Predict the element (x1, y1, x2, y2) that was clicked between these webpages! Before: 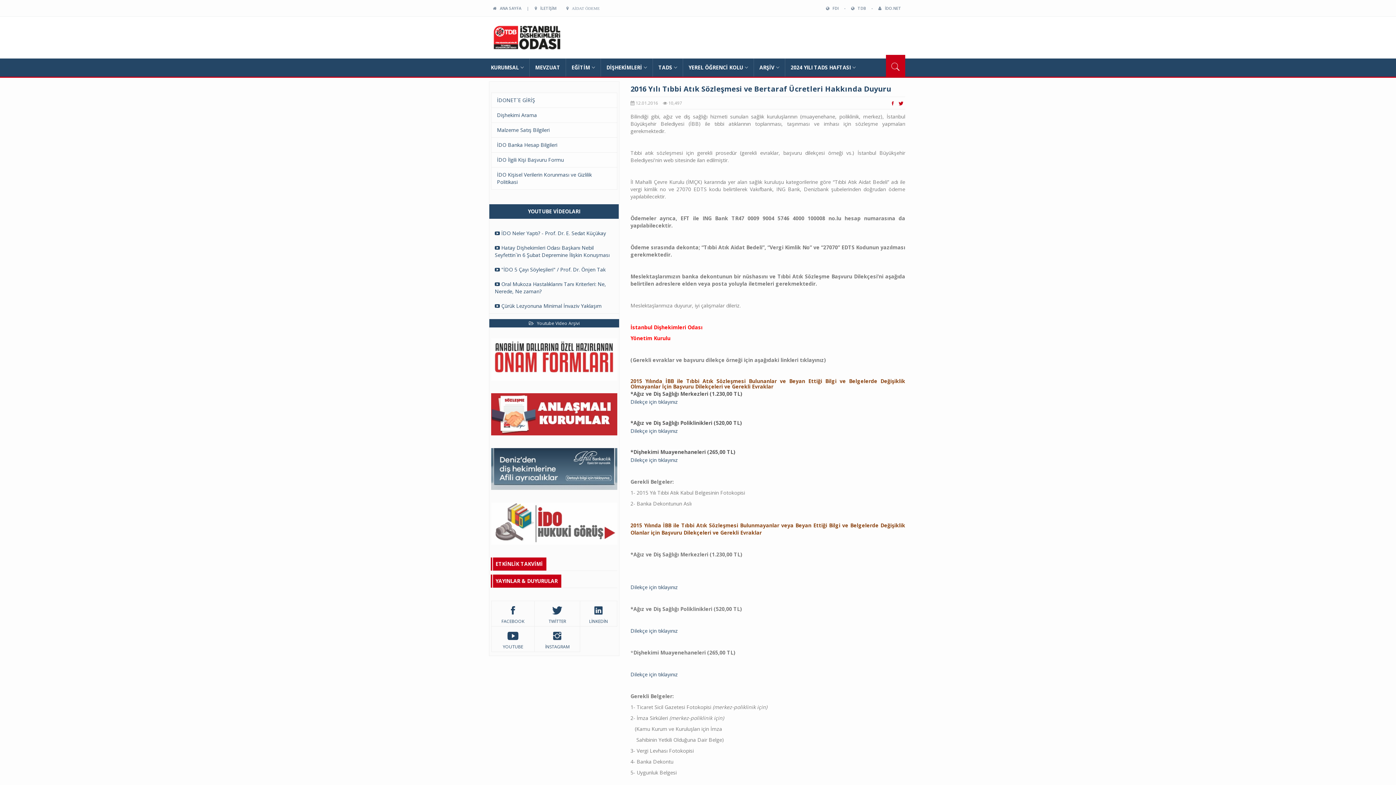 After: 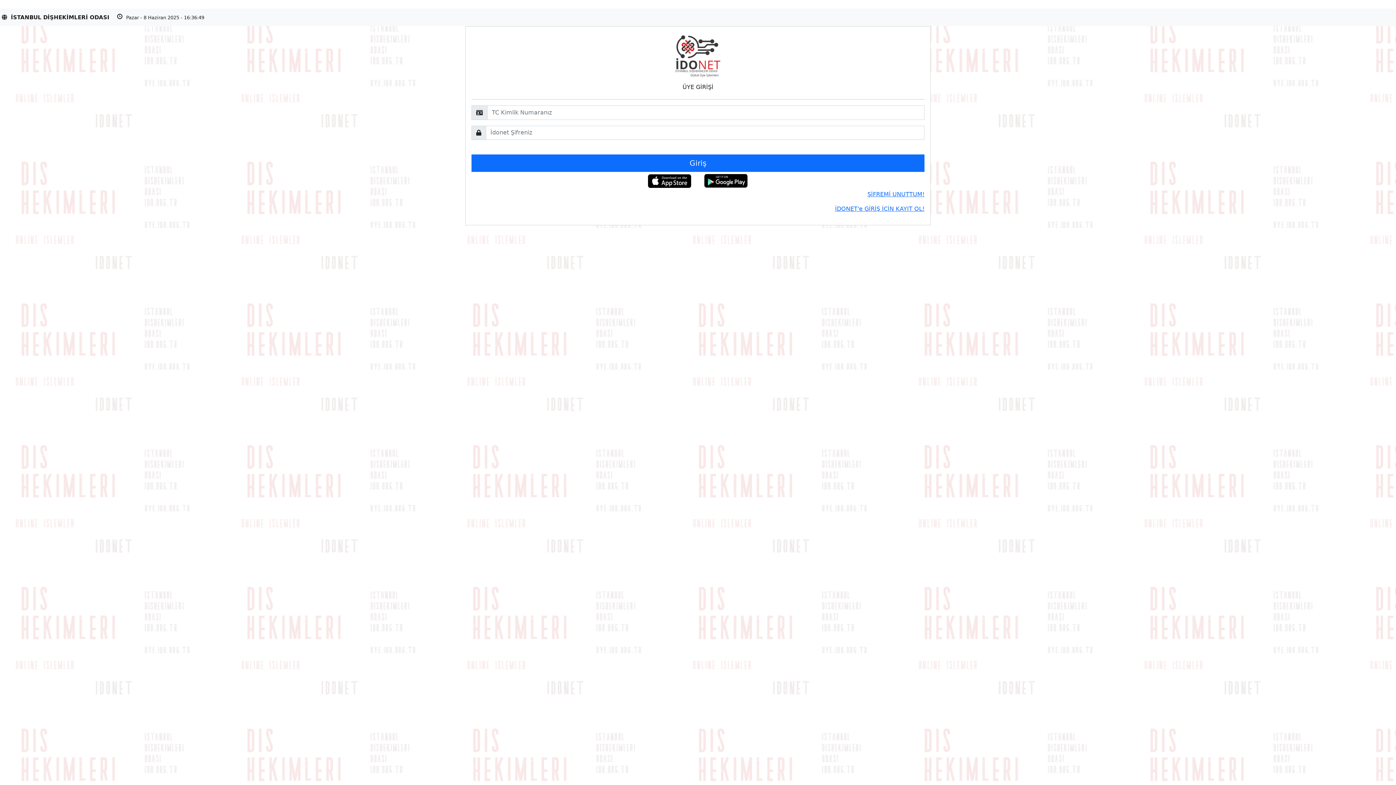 Action: bbox: (497, 96, 611, 104) label: İDONET`E GİRİŞ